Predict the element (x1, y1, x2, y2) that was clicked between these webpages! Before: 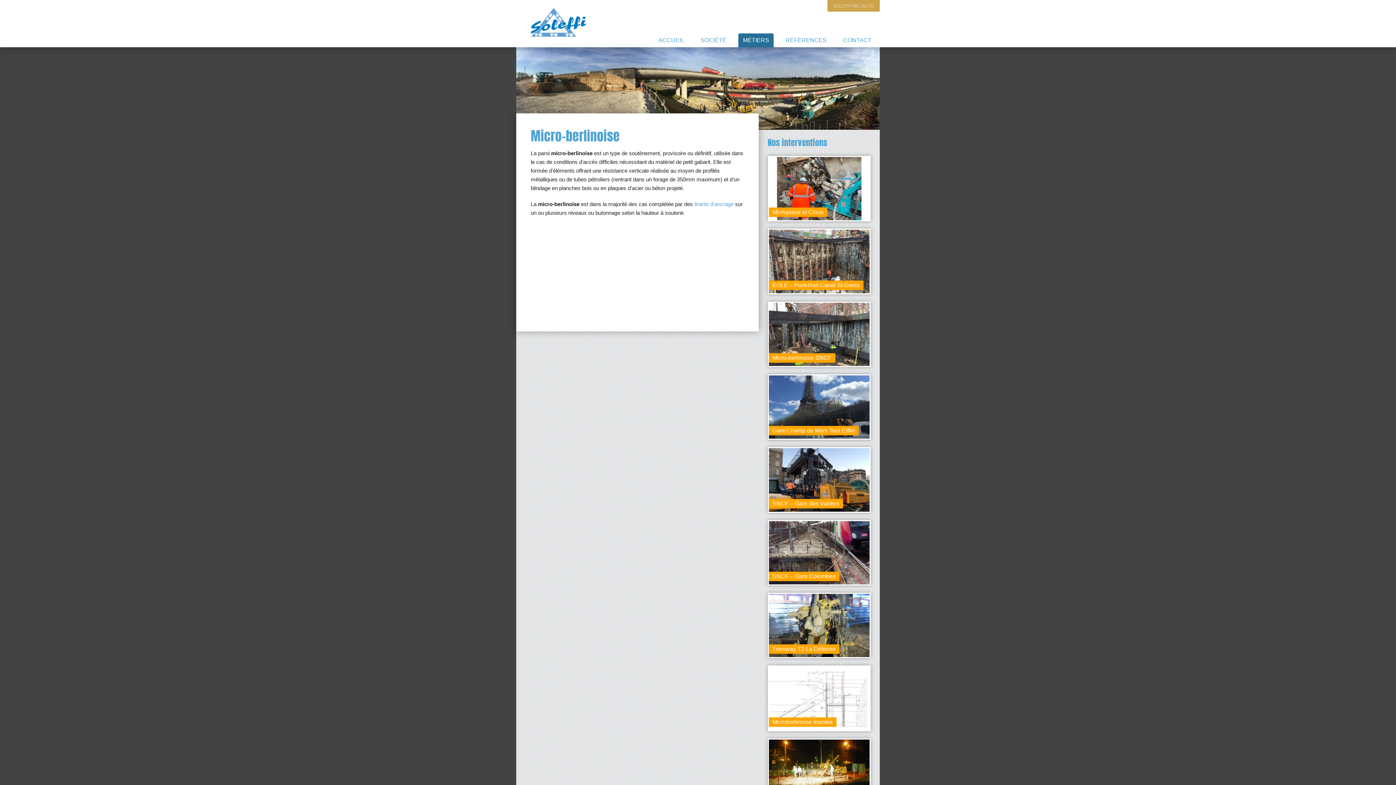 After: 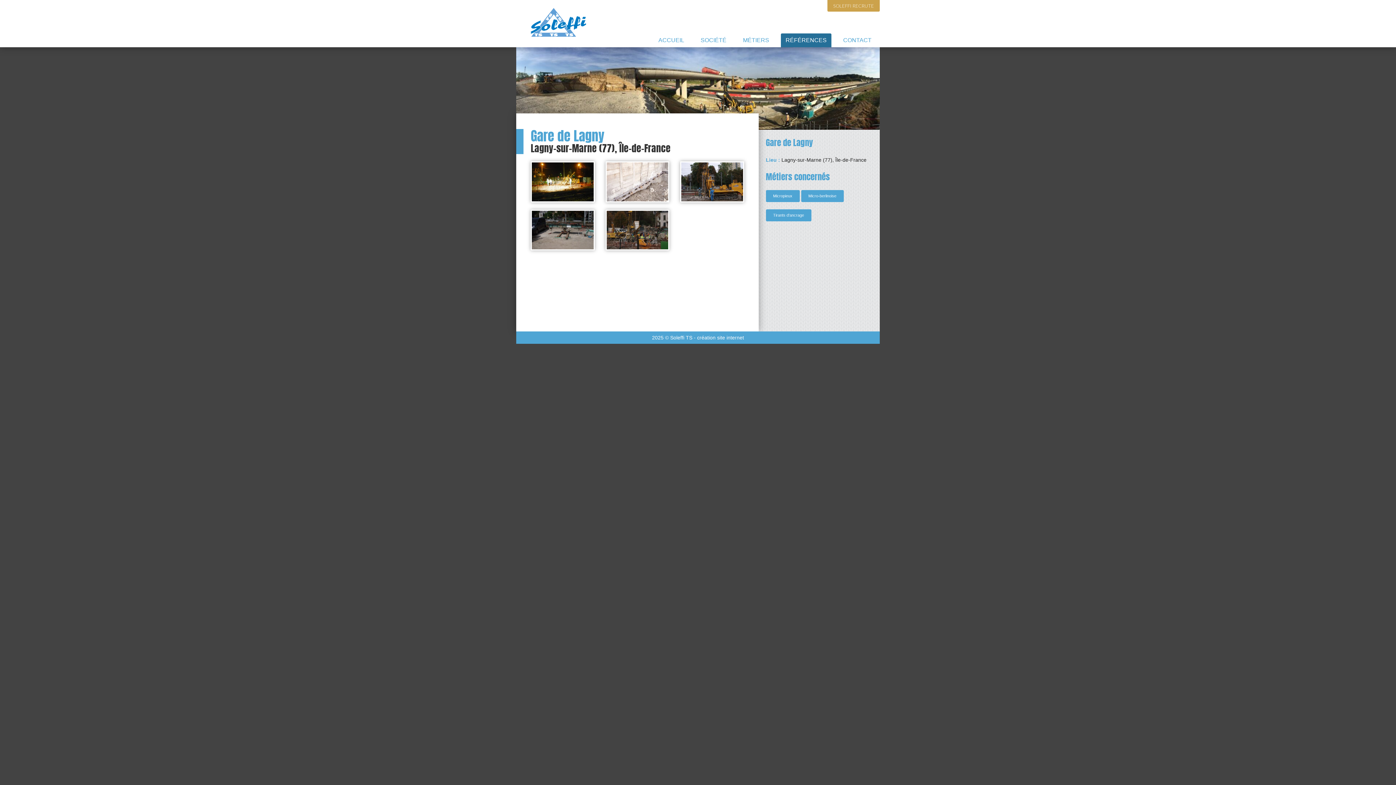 Action: label: Gare de Lagny bbox: (767, 767, 870, 774)